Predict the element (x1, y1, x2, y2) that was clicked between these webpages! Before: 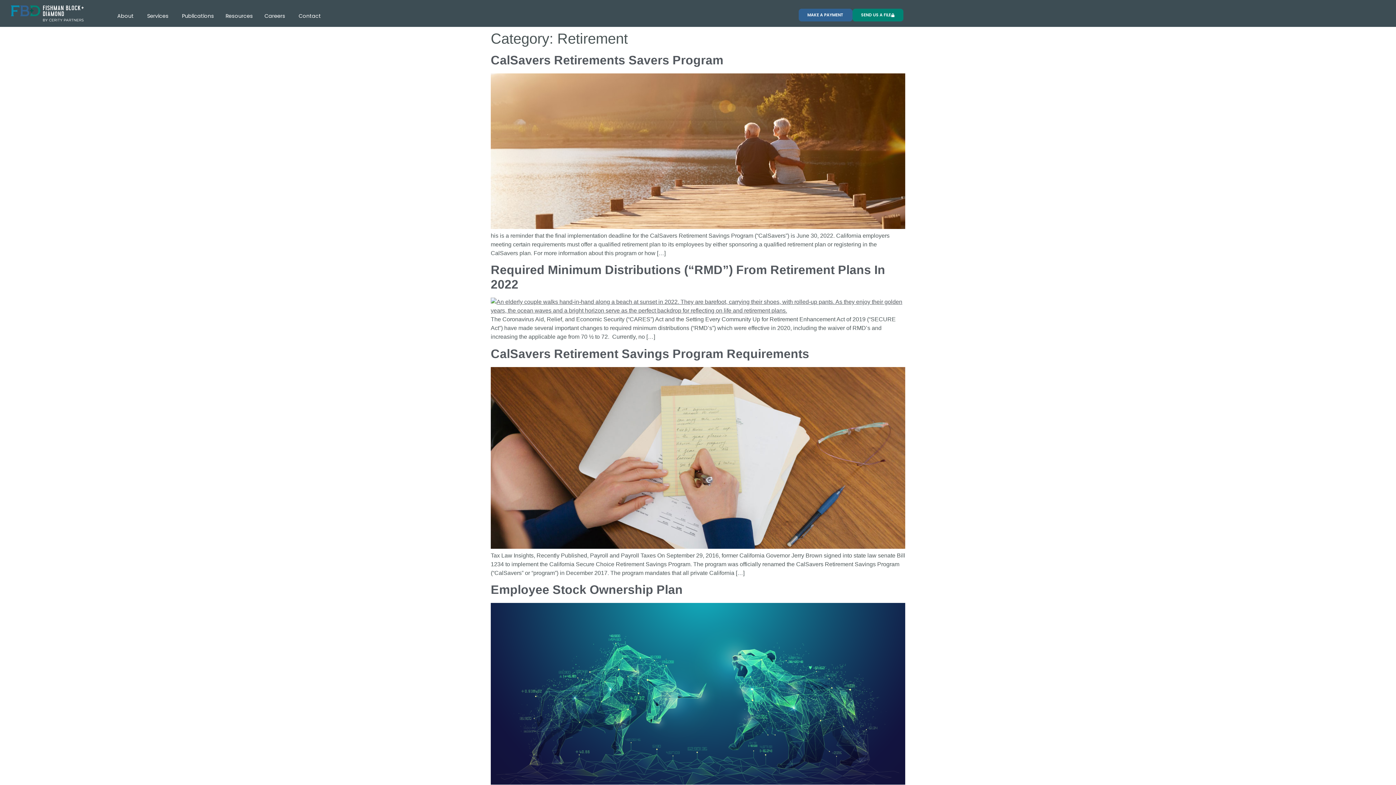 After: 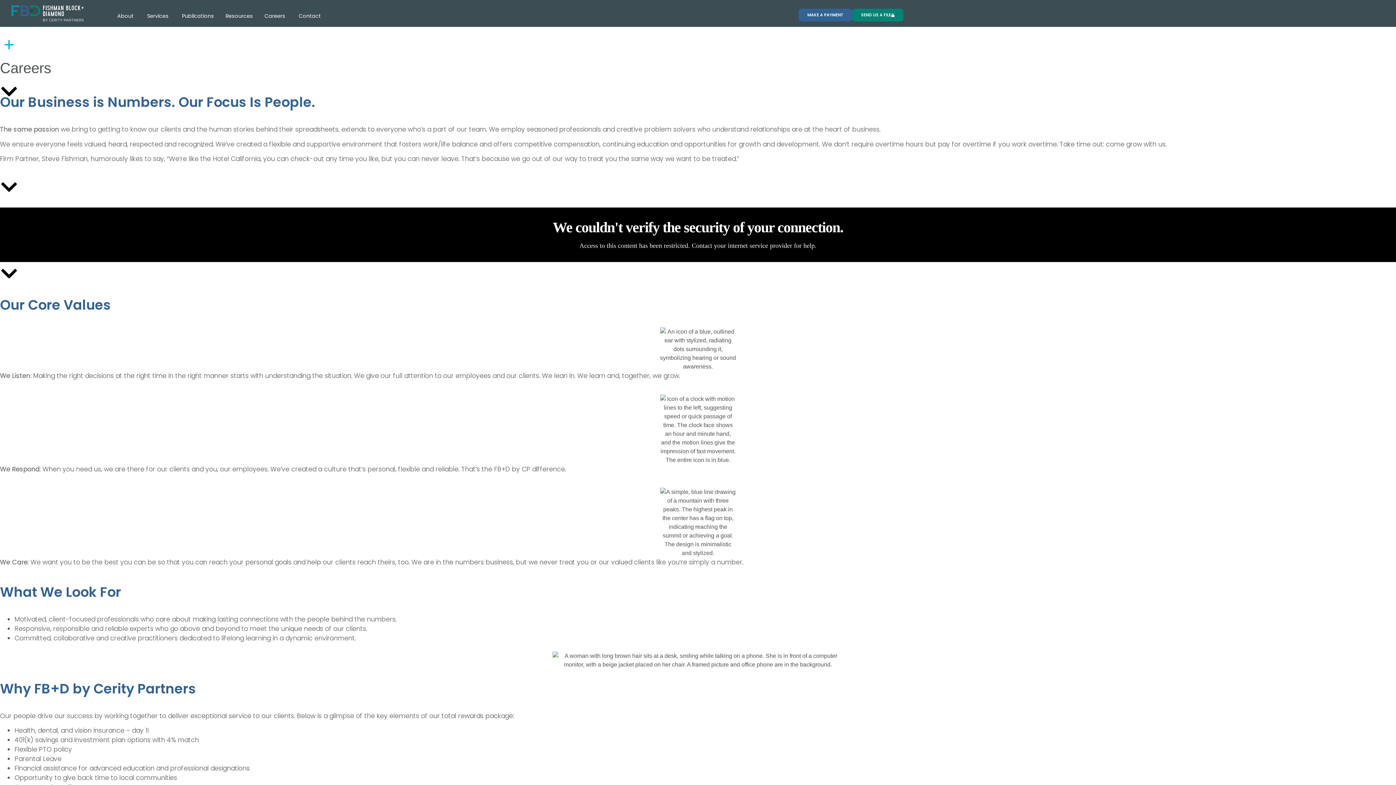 Action: bbox: (264, 13, 285, 18) label: Careers